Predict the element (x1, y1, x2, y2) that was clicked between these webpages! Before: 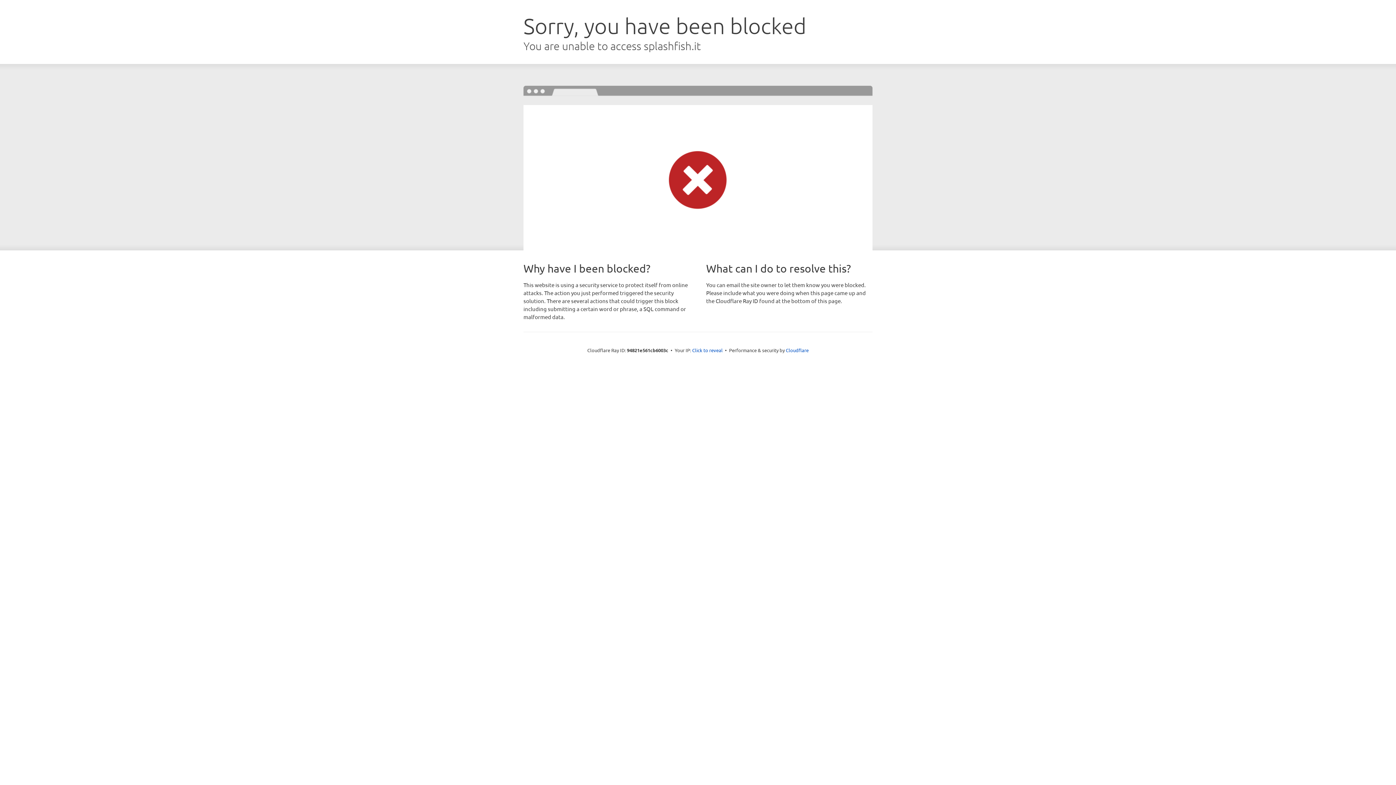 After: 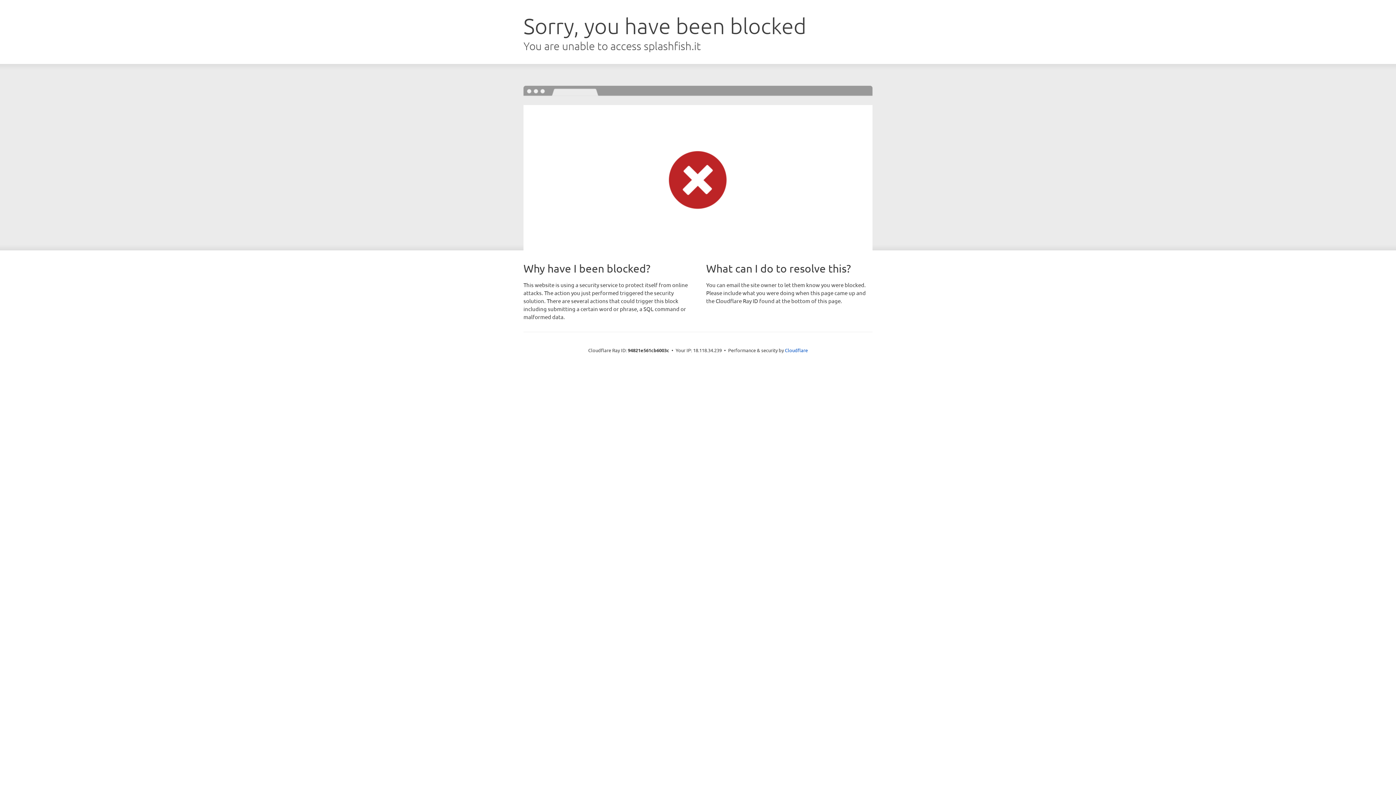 Action: bbox: (692, 346, 722, 353) label: Click to reveal